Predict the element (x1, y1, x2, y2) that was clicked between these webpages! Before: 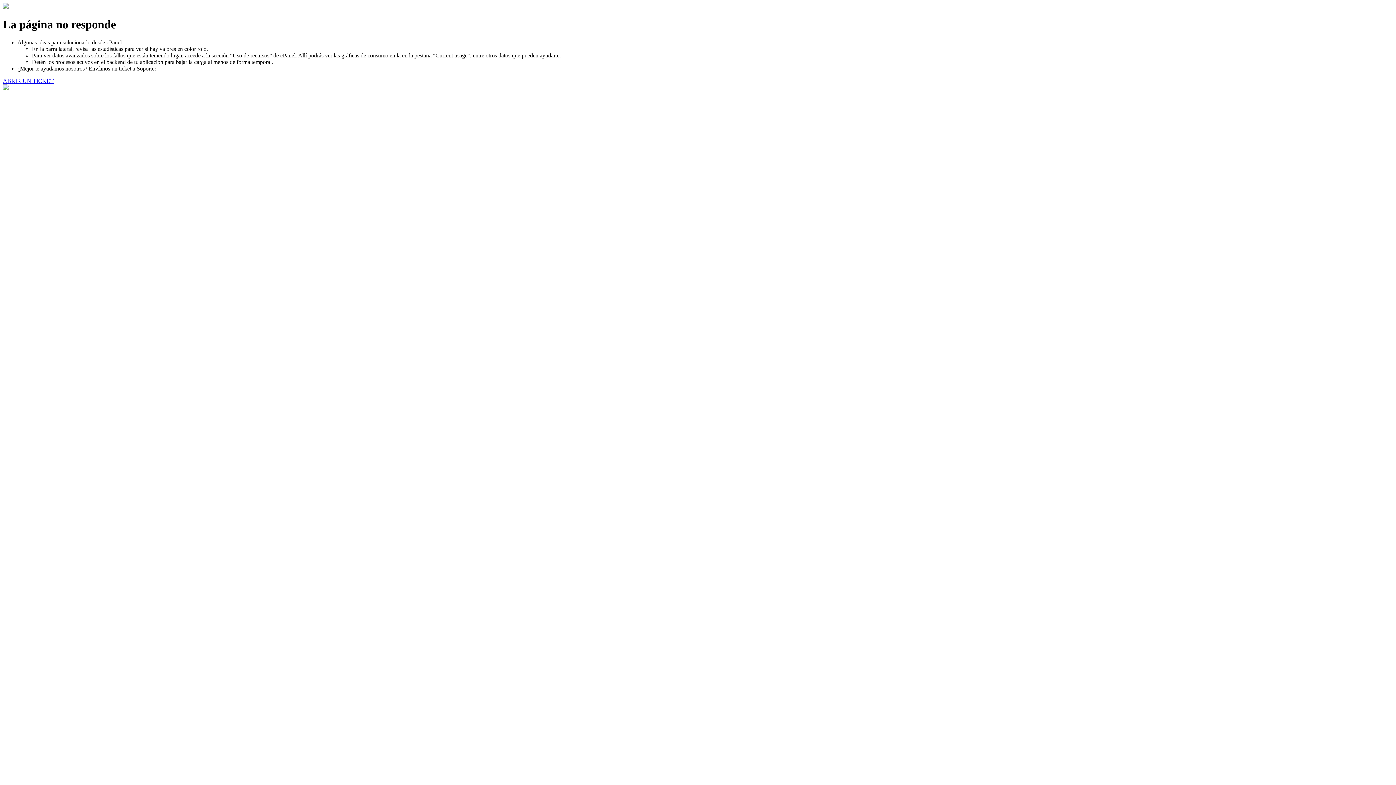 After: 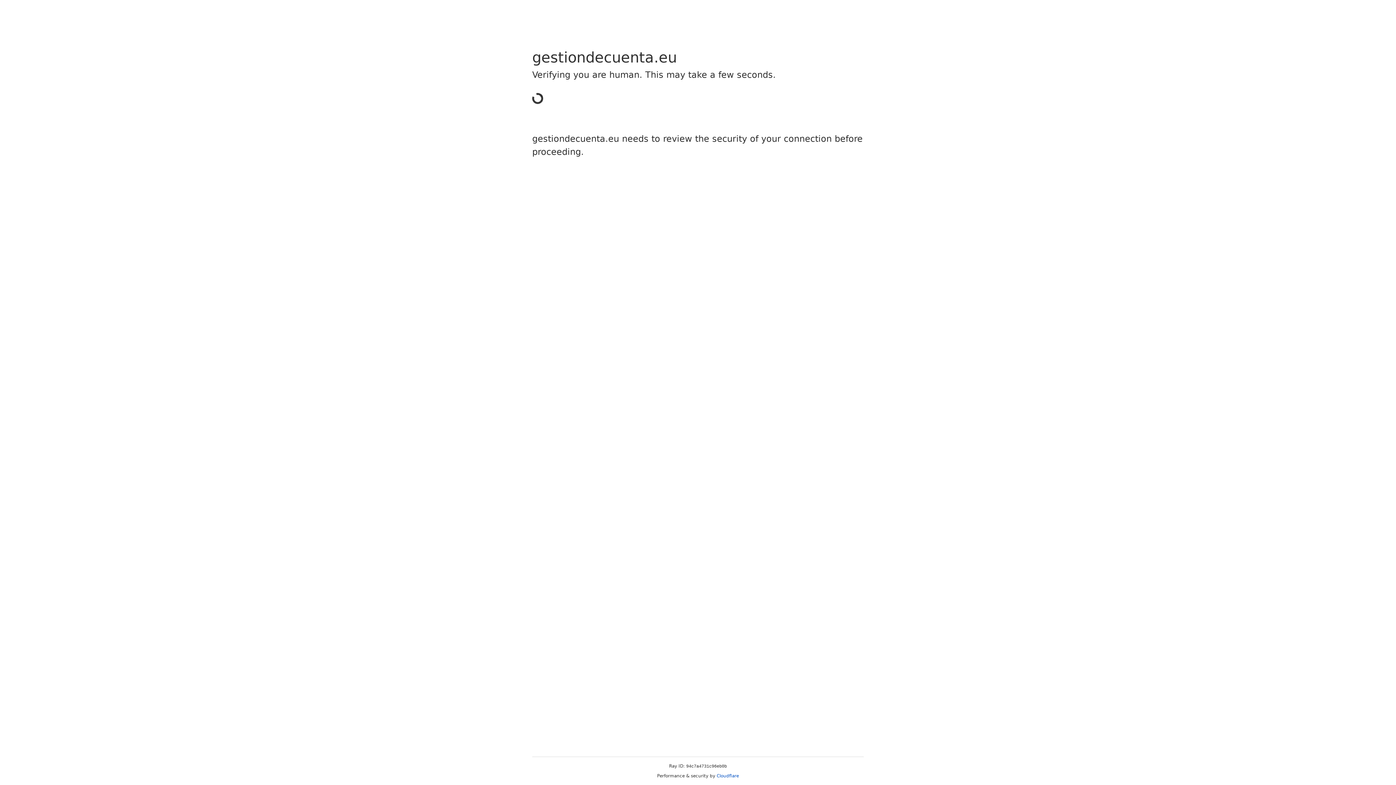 Action: label: ABRIR UN TICKET bbox: (2, 77, 53, 83)